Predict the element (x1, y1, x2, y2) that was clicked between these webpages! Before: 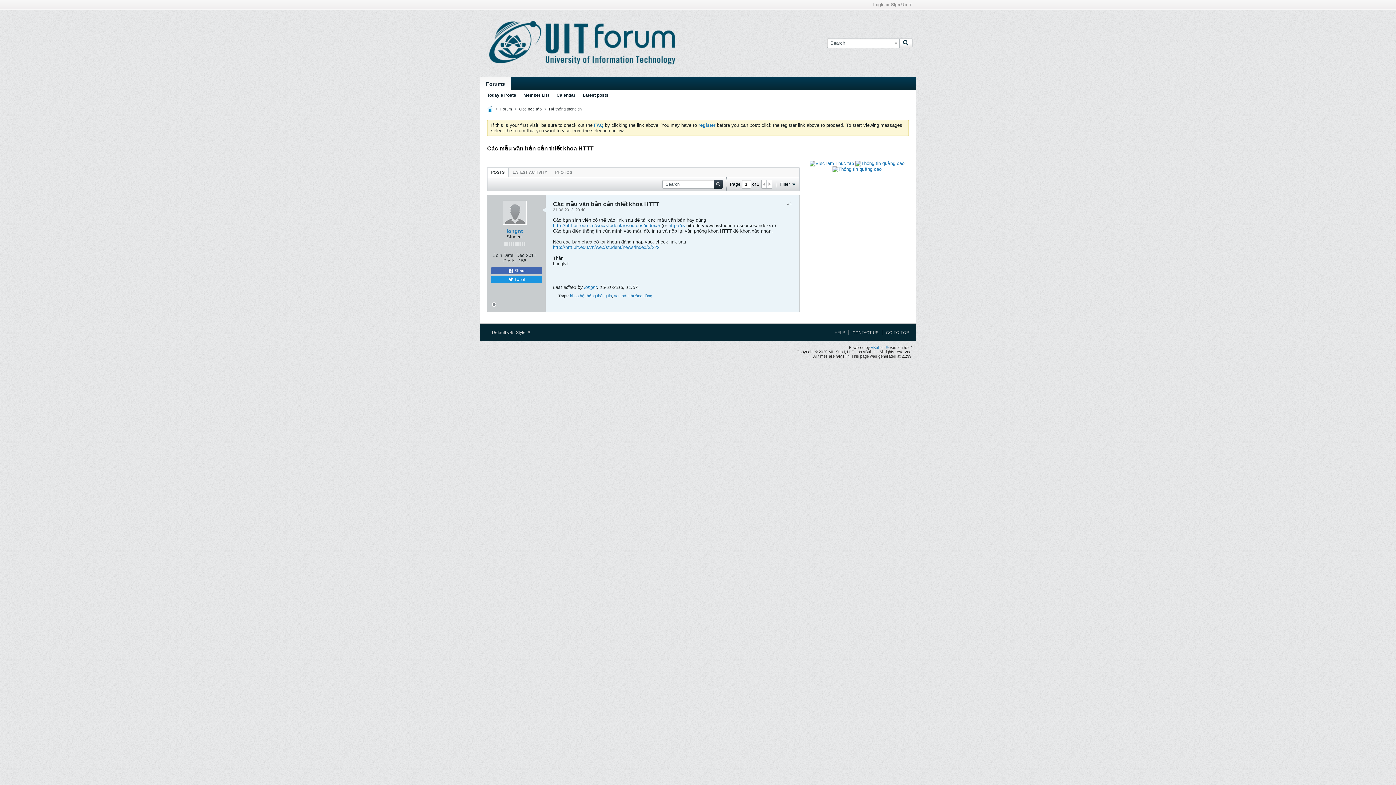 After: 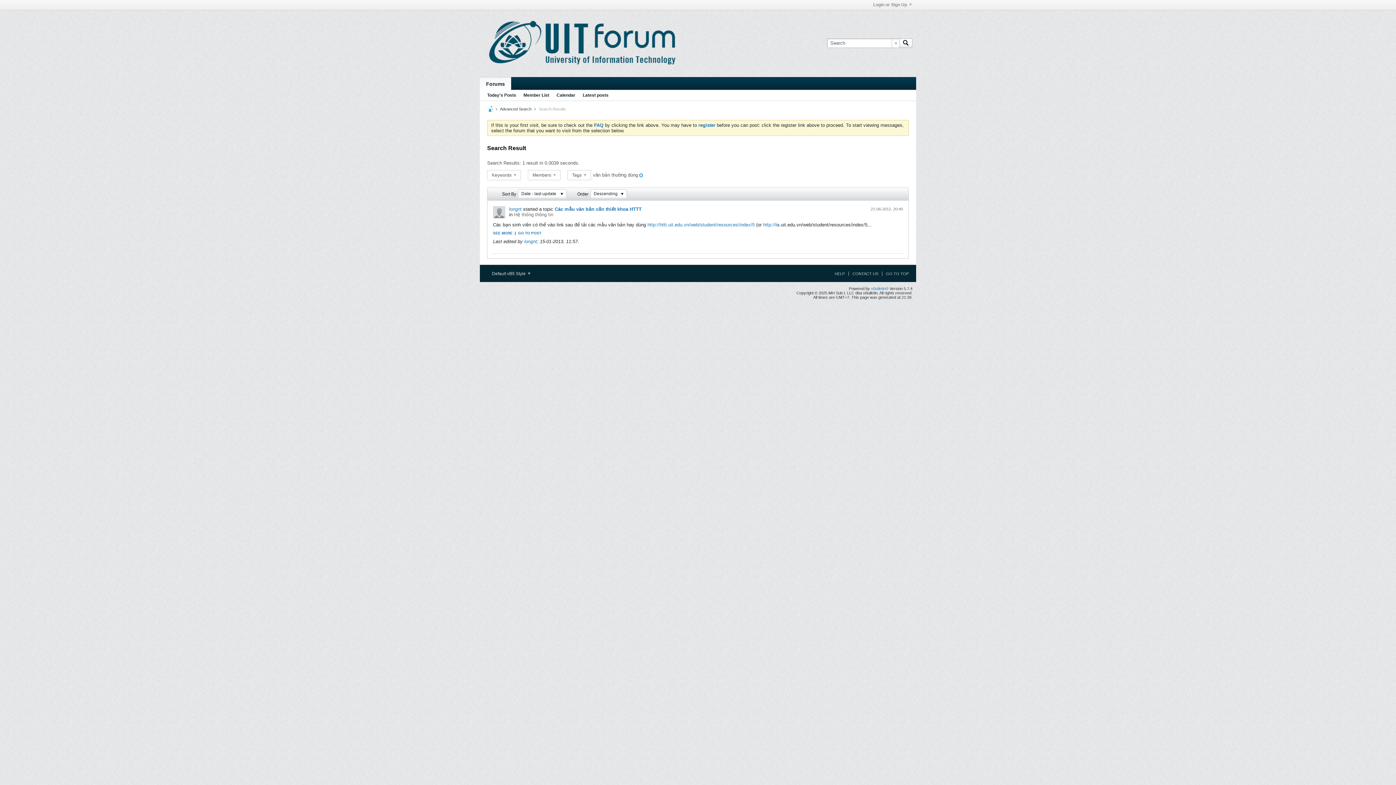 Action: bbox: (614, 293, 652, 298) label: văn bản thường dùng